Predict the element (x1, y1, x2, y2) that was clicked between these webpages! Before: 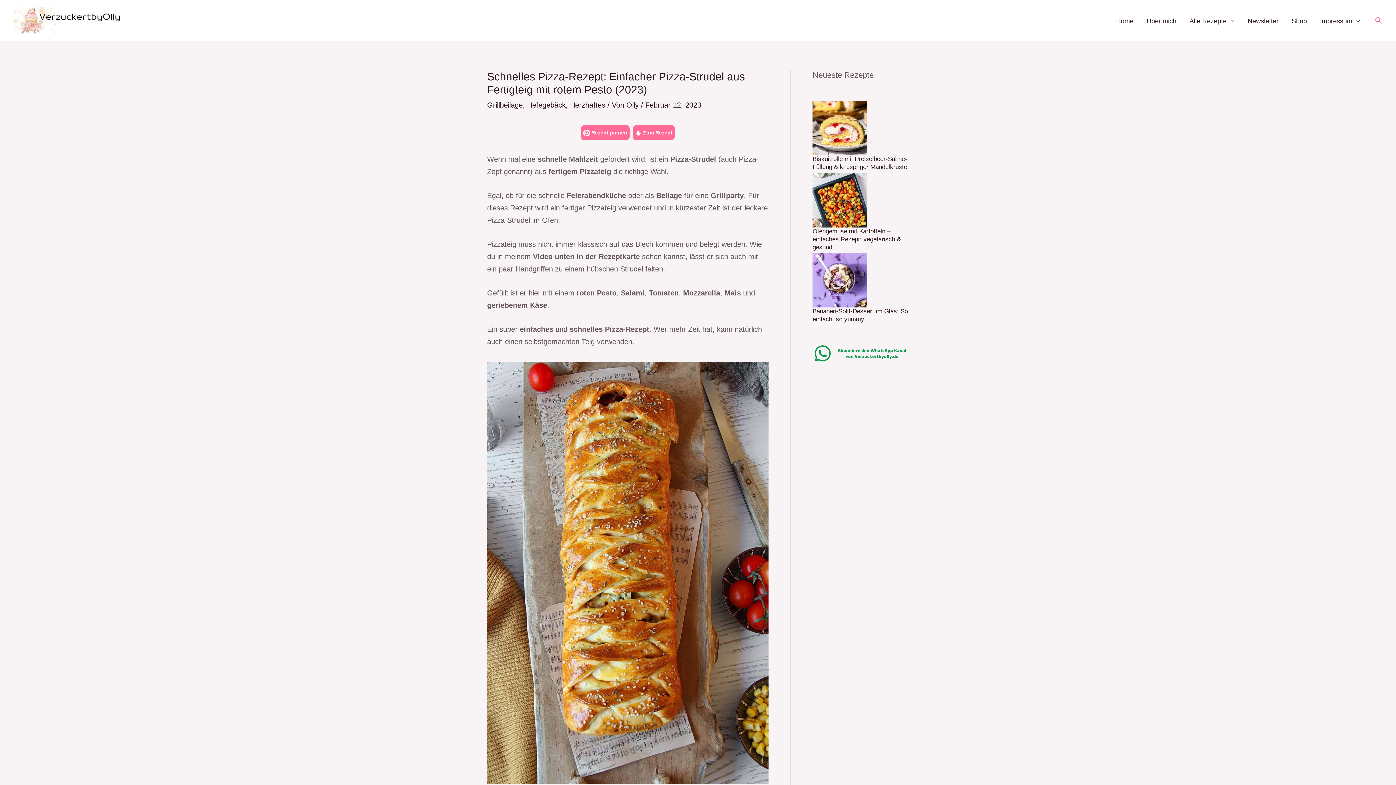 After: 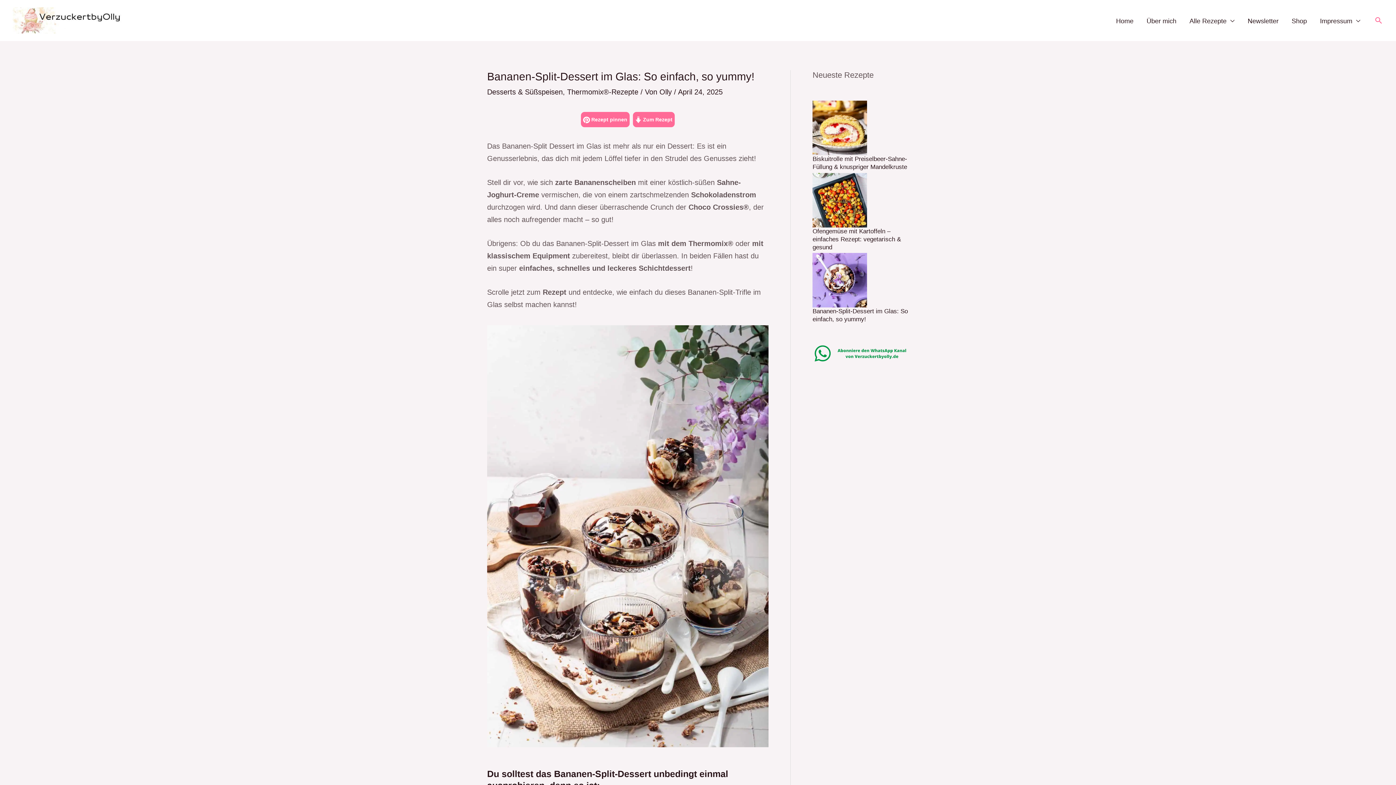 Action: bbox: (812, 253, 867, 307) label: Bananen-Split-Dessert im Glas: So einfach, so yummy!